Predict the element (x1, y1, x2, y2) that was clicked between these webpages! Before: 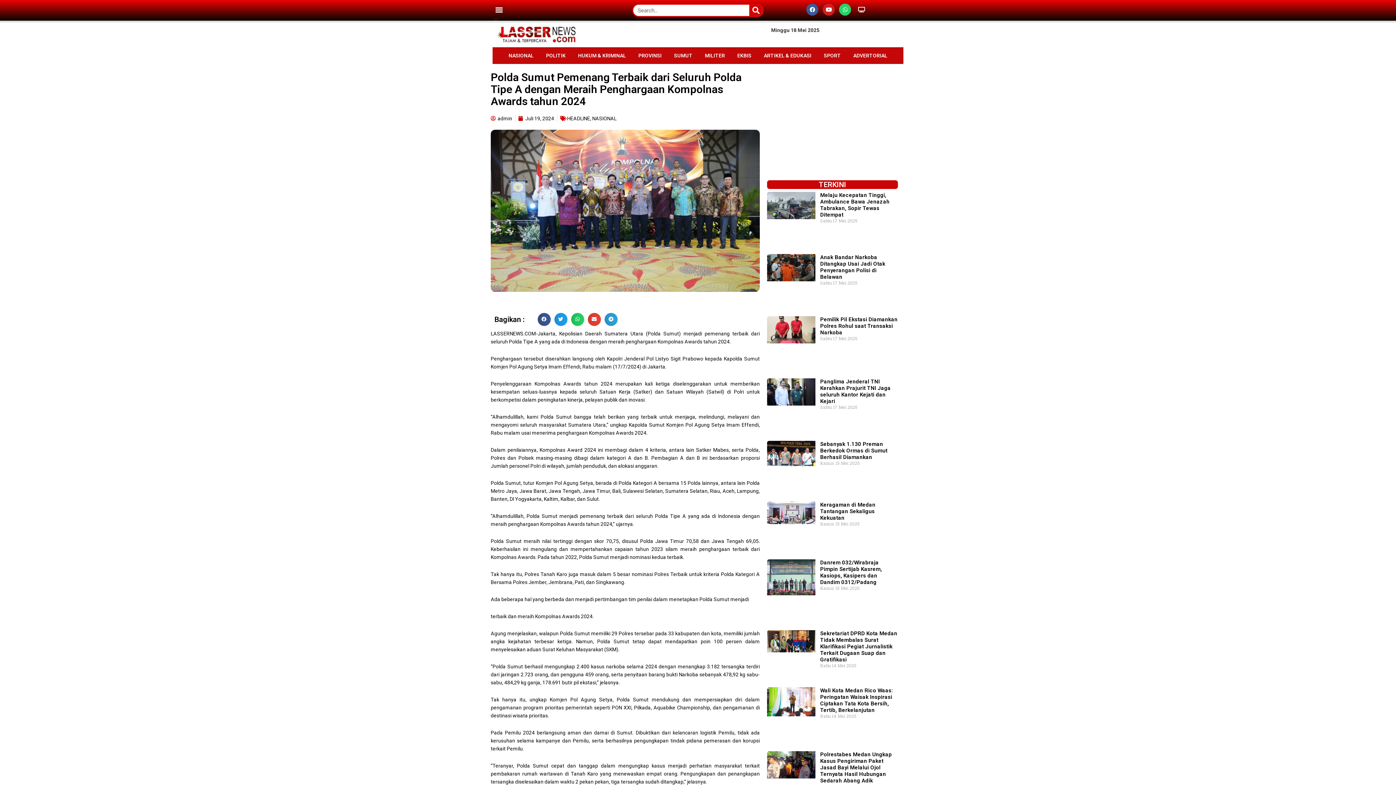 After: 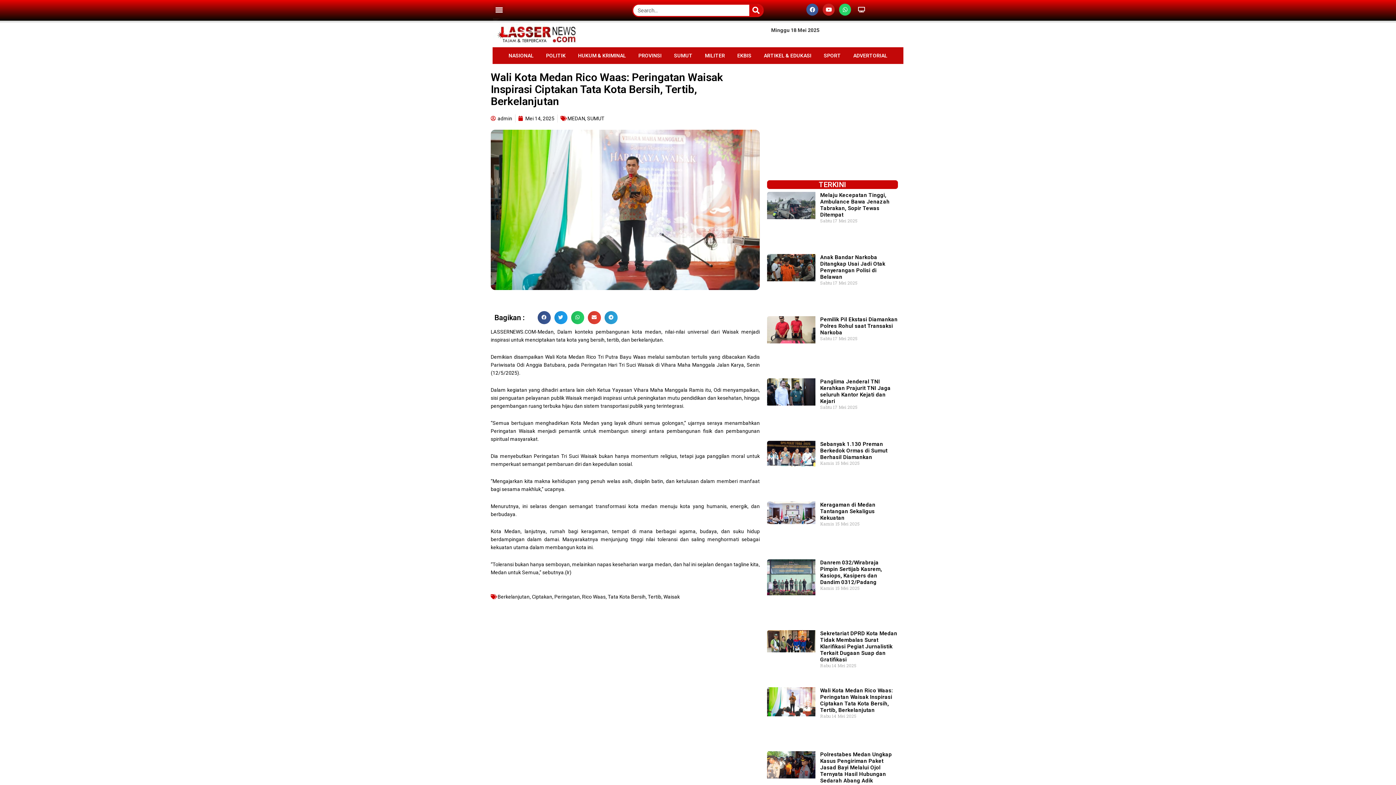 Action: label: Wali Kota Medan Rico Waas: Peringatan Waisak Inspirasi Ciptakan Tata Kota Bersih, Tertib, Berkelanjutan bbox: (820, 687, 893, 713)